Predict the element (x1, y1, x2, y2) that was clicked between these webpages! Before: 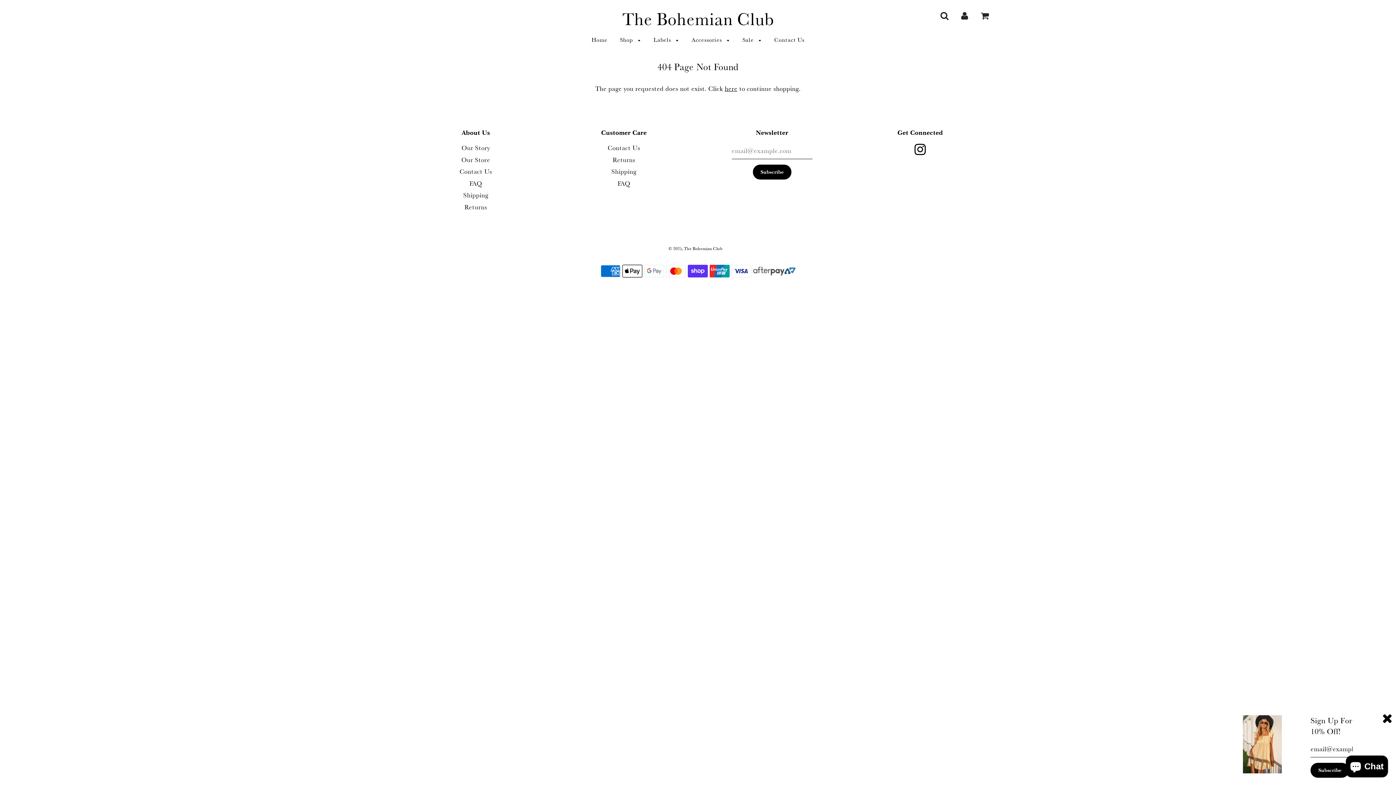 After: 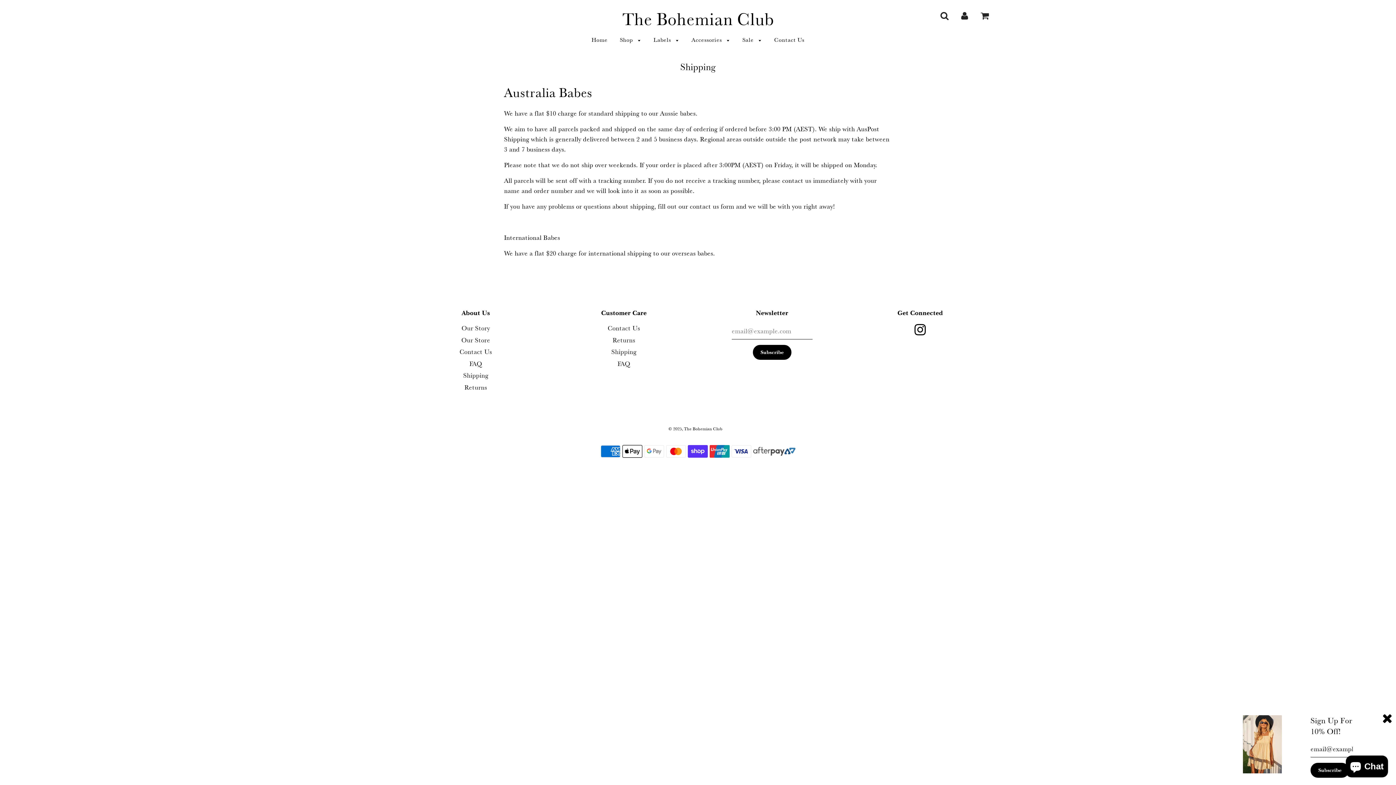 Action: label: Shipping bbox: (463, 191, 488, 198)